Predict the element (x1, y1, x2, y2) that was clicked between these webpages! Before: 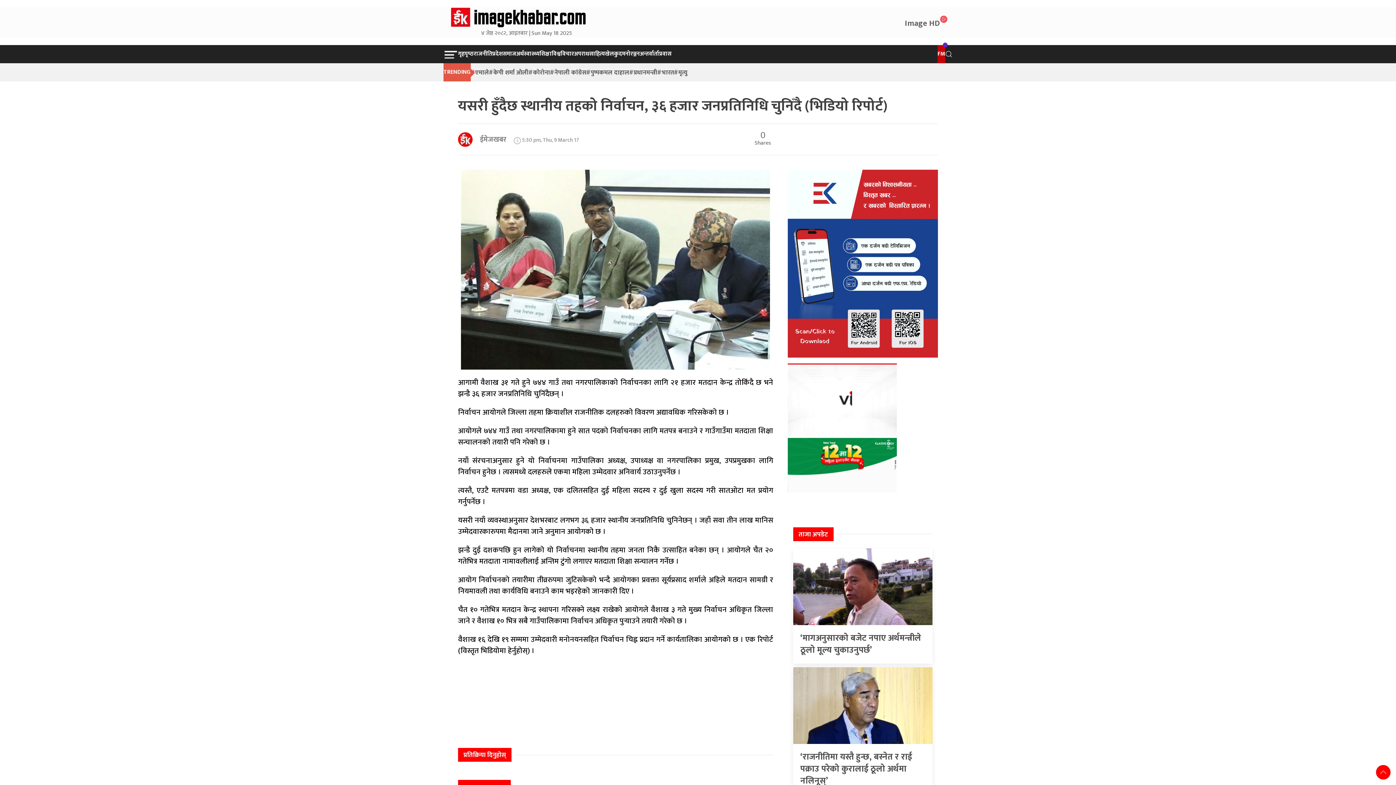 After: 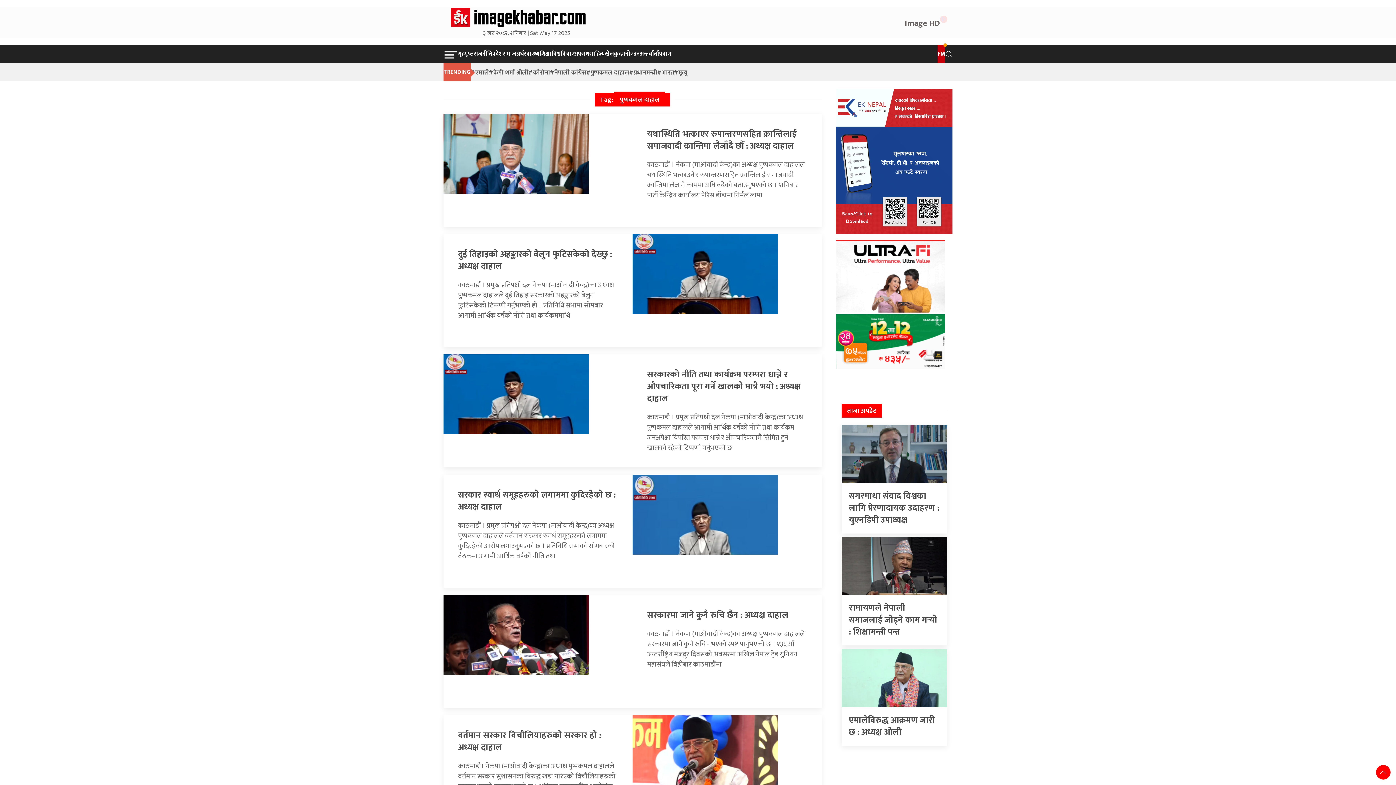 Action: label: पुष्पकमल दाहाल bbox: (586, 63, 629, 81)